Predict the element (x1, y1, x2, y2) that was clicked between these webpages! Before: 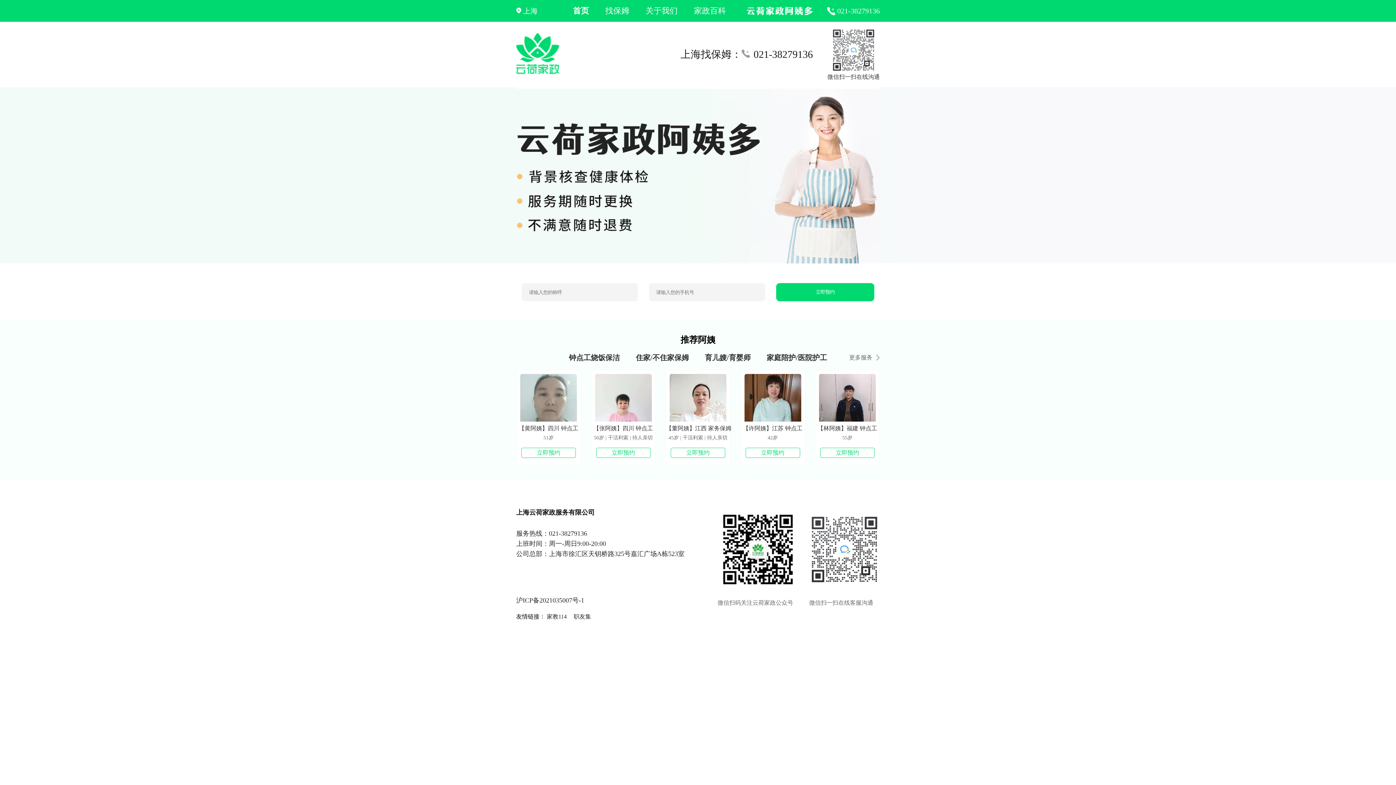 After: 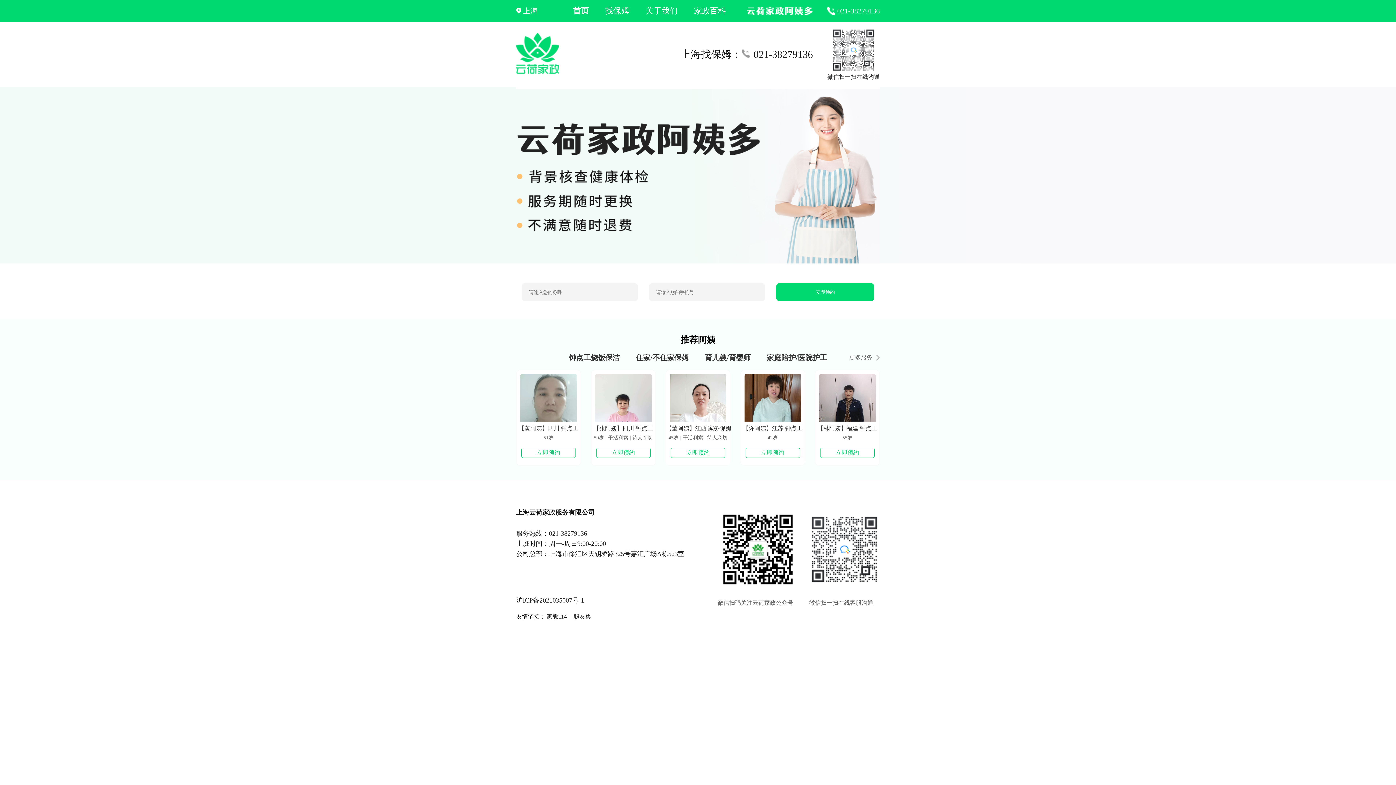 Action: bbox: (516, 69, 559, 75)